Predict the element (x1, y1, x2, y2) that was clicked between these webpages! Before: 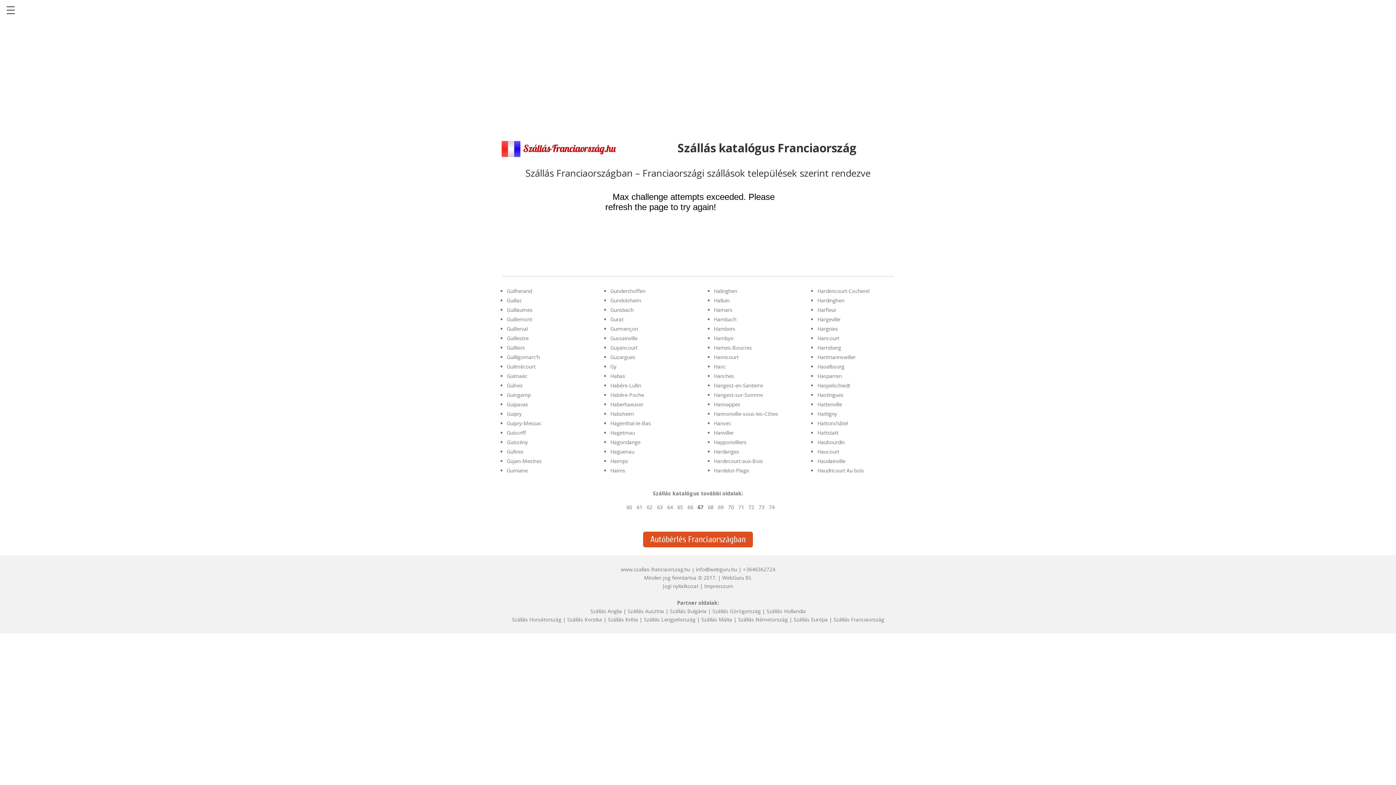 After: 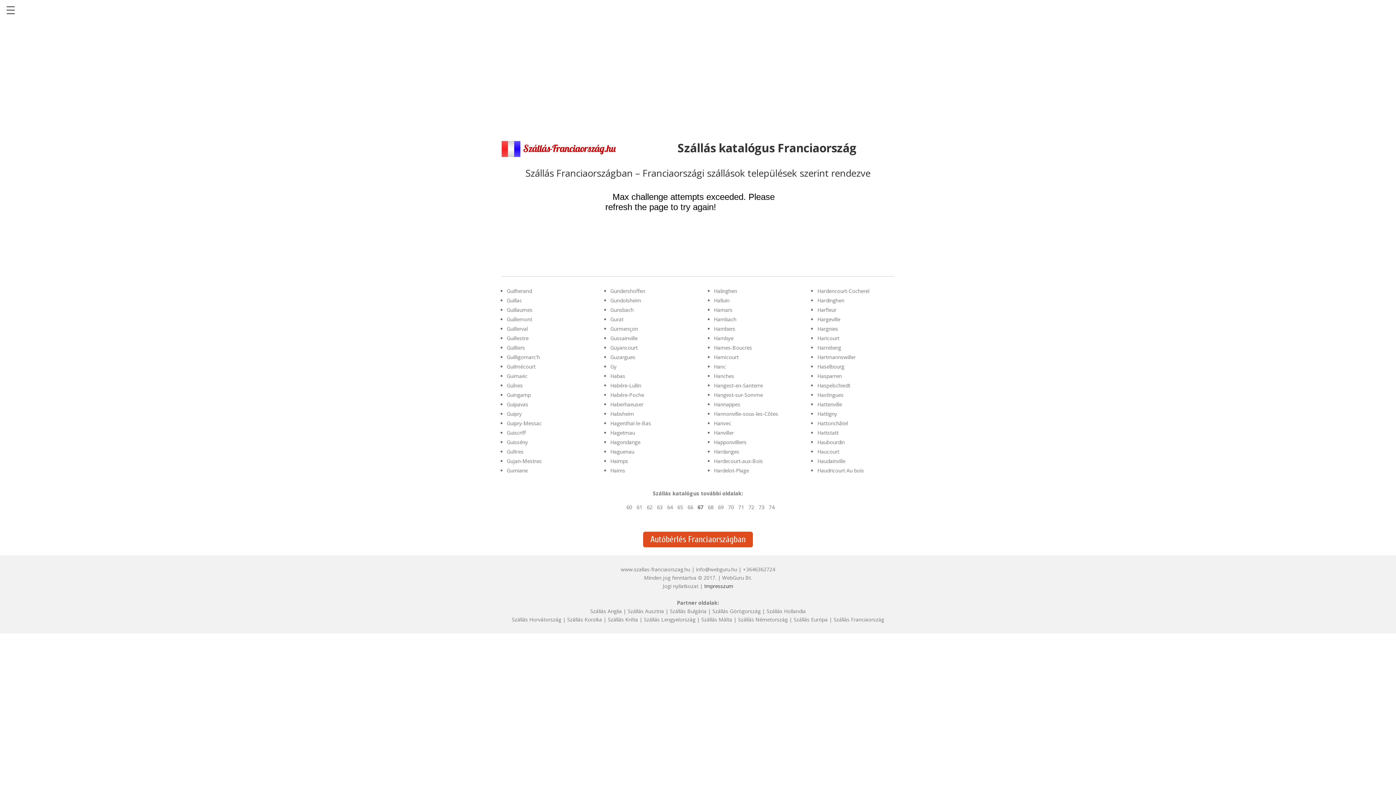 Action: label: Impresszum bbox: (704, 582, 733, 589)